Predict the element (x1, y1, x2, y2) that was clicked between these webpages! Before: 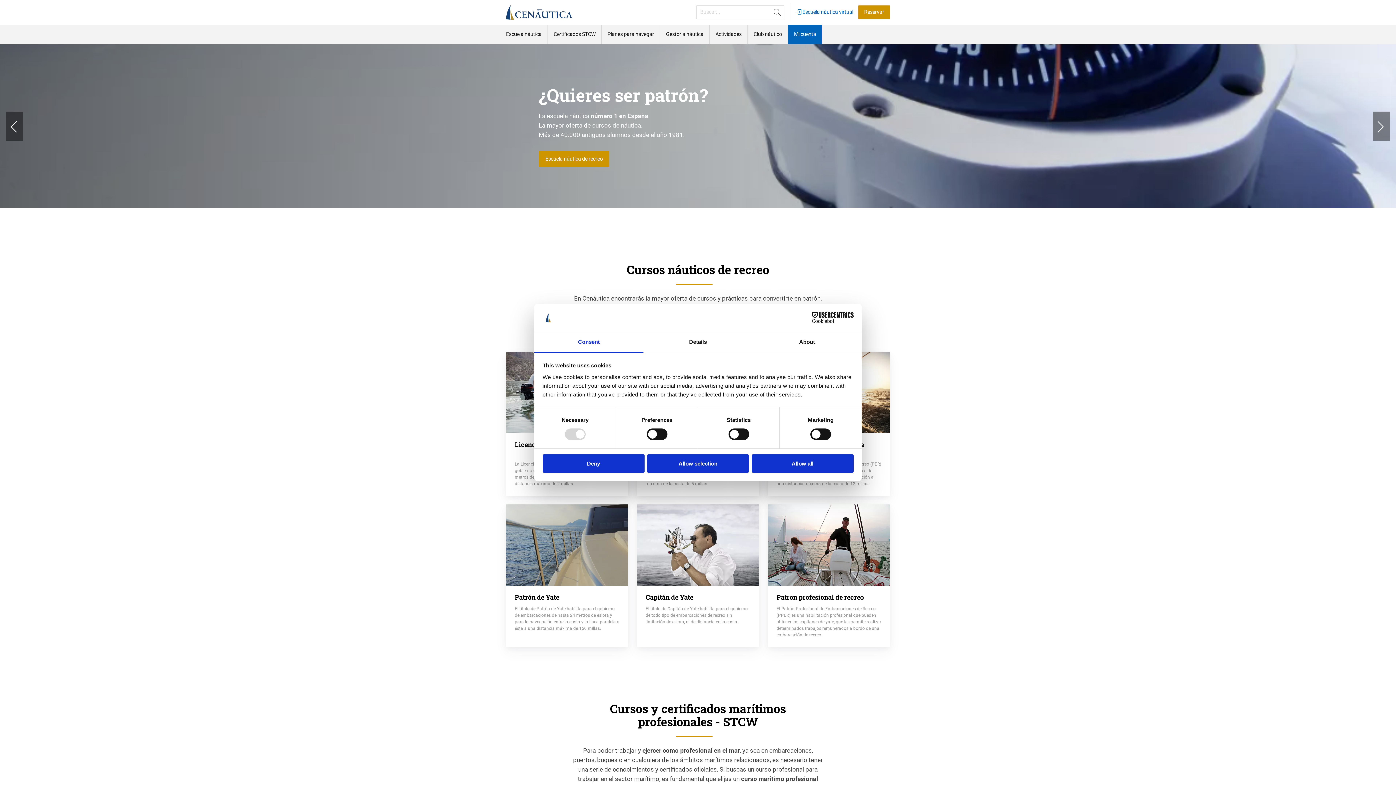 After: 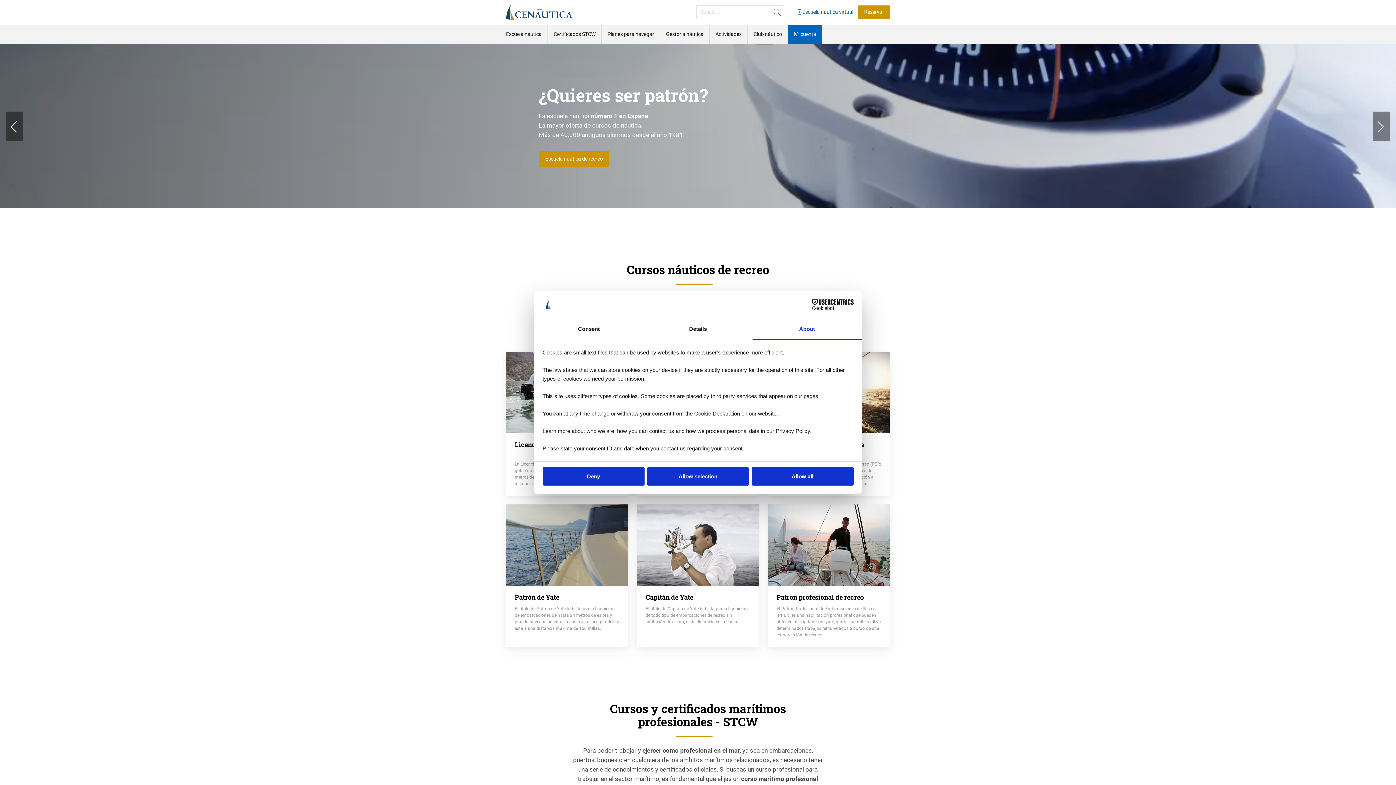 Action: label: About bbox: (752, 332, 861, 353)